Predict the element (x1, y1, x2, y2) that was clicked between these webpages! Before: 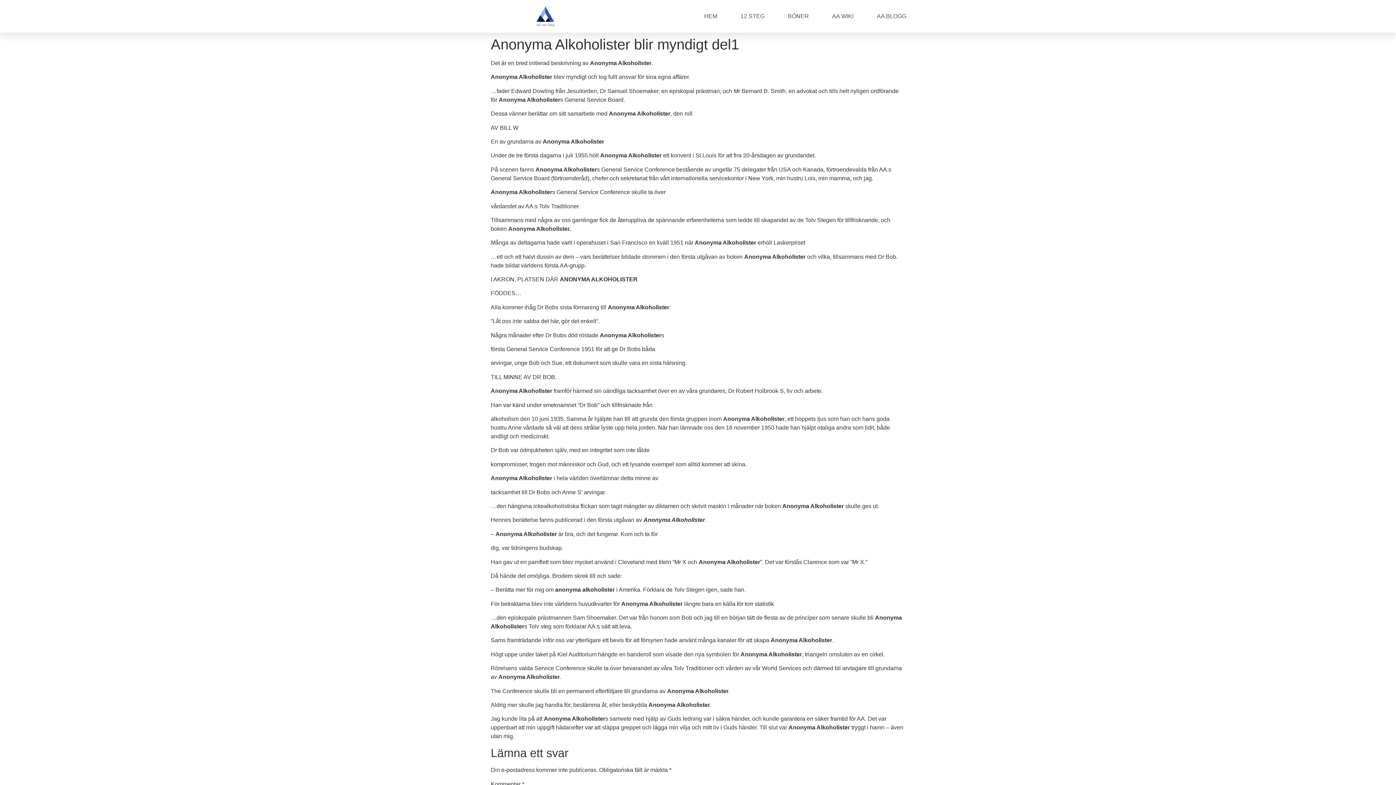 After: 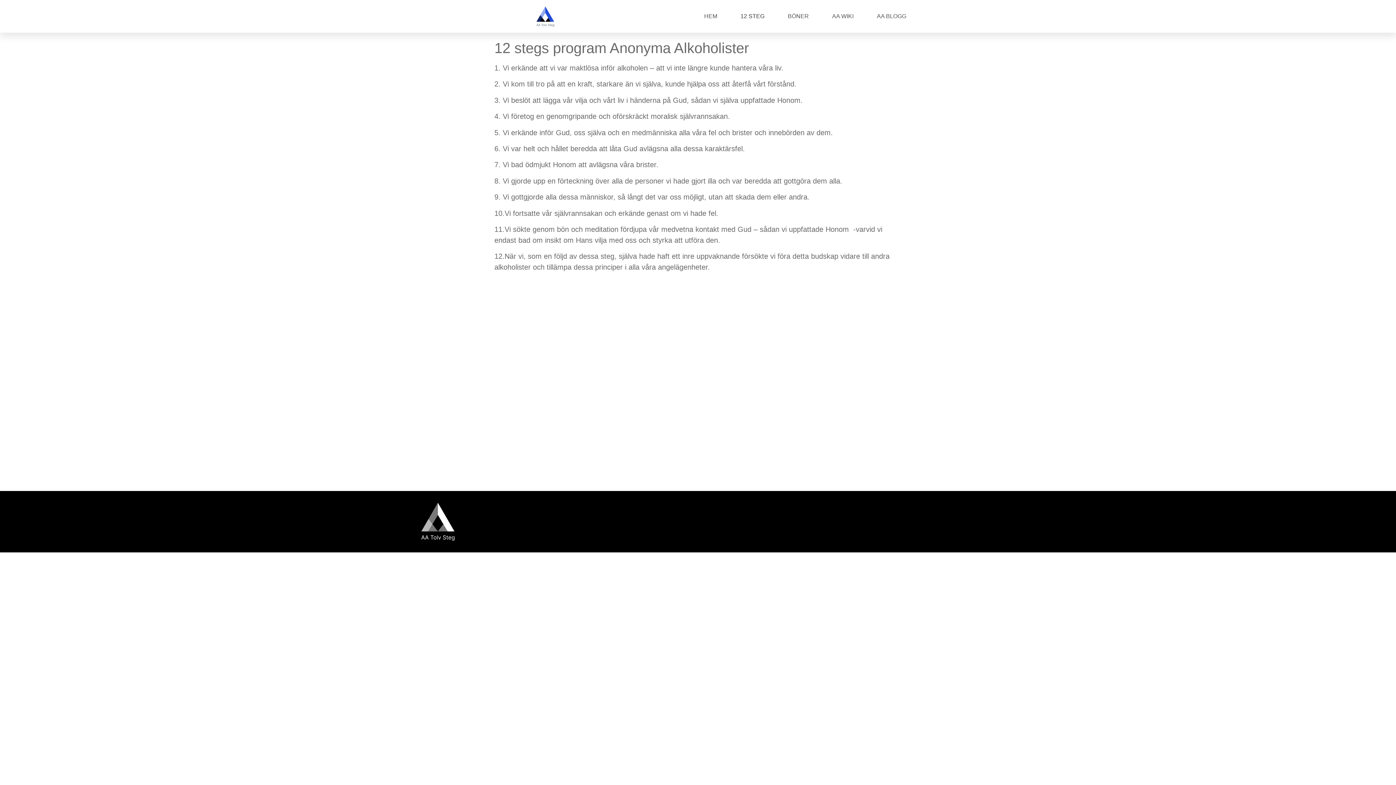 Action: bbox: (738, 0, 767, 32) label: 12 STEG